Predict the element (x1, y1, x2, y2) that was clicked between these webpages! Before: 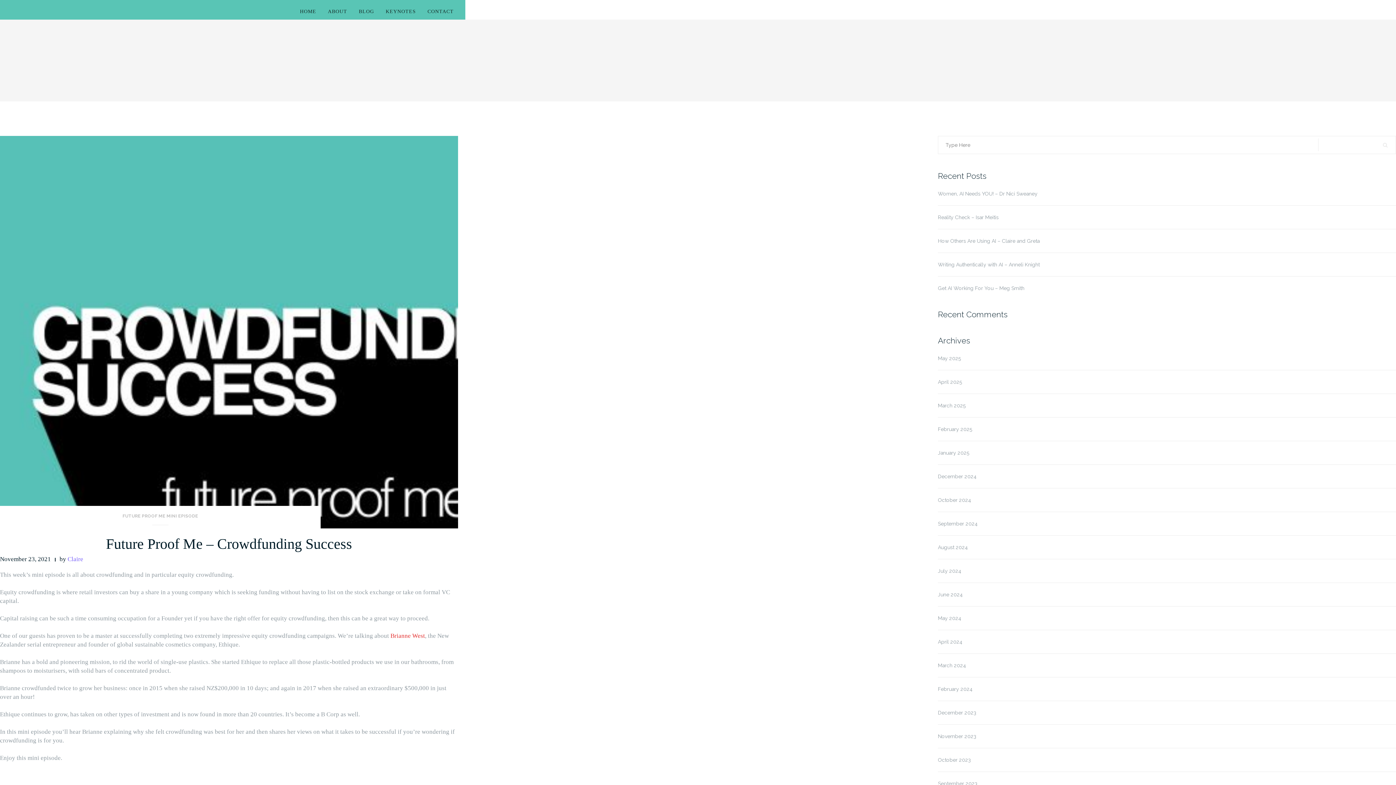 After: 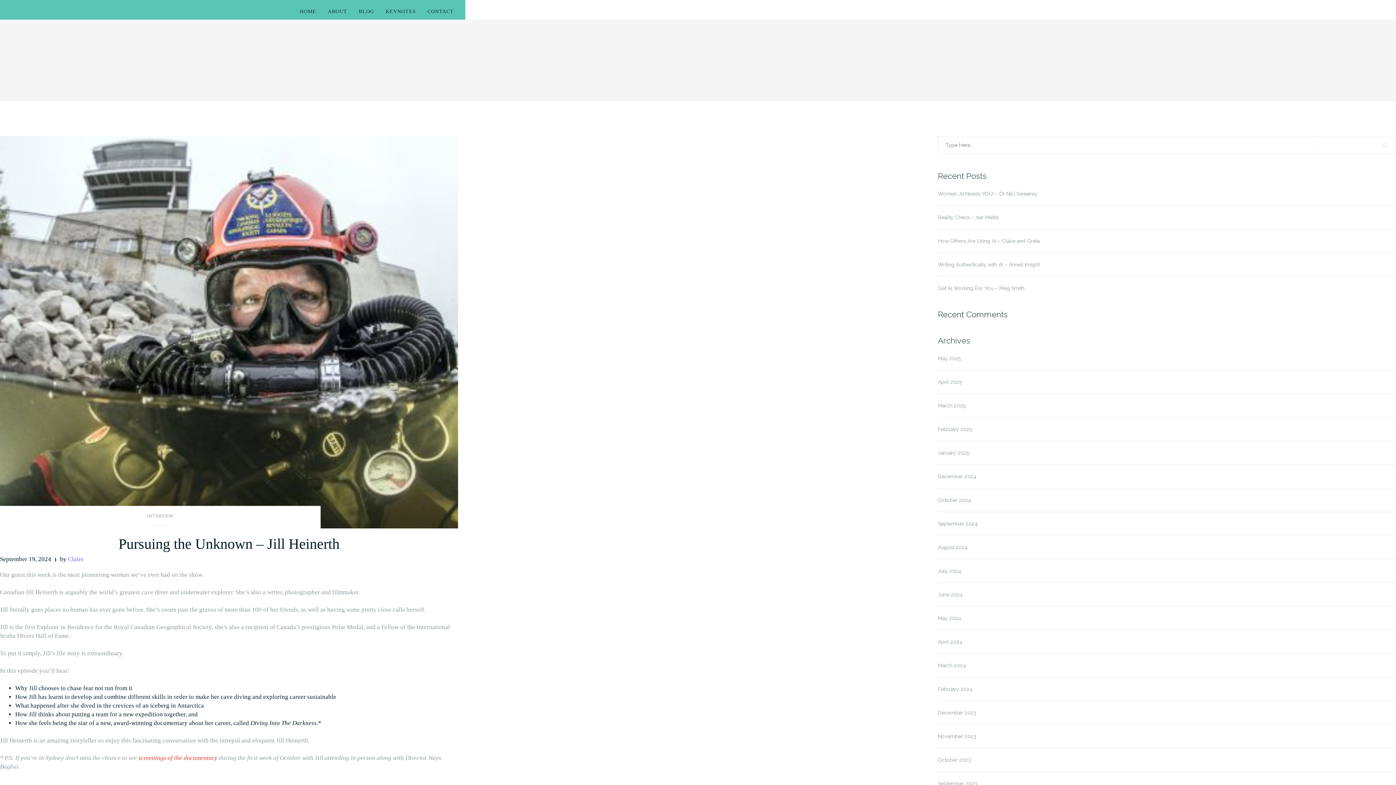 Action: label: September 2024 bbox: (938, 521, 977, 526)